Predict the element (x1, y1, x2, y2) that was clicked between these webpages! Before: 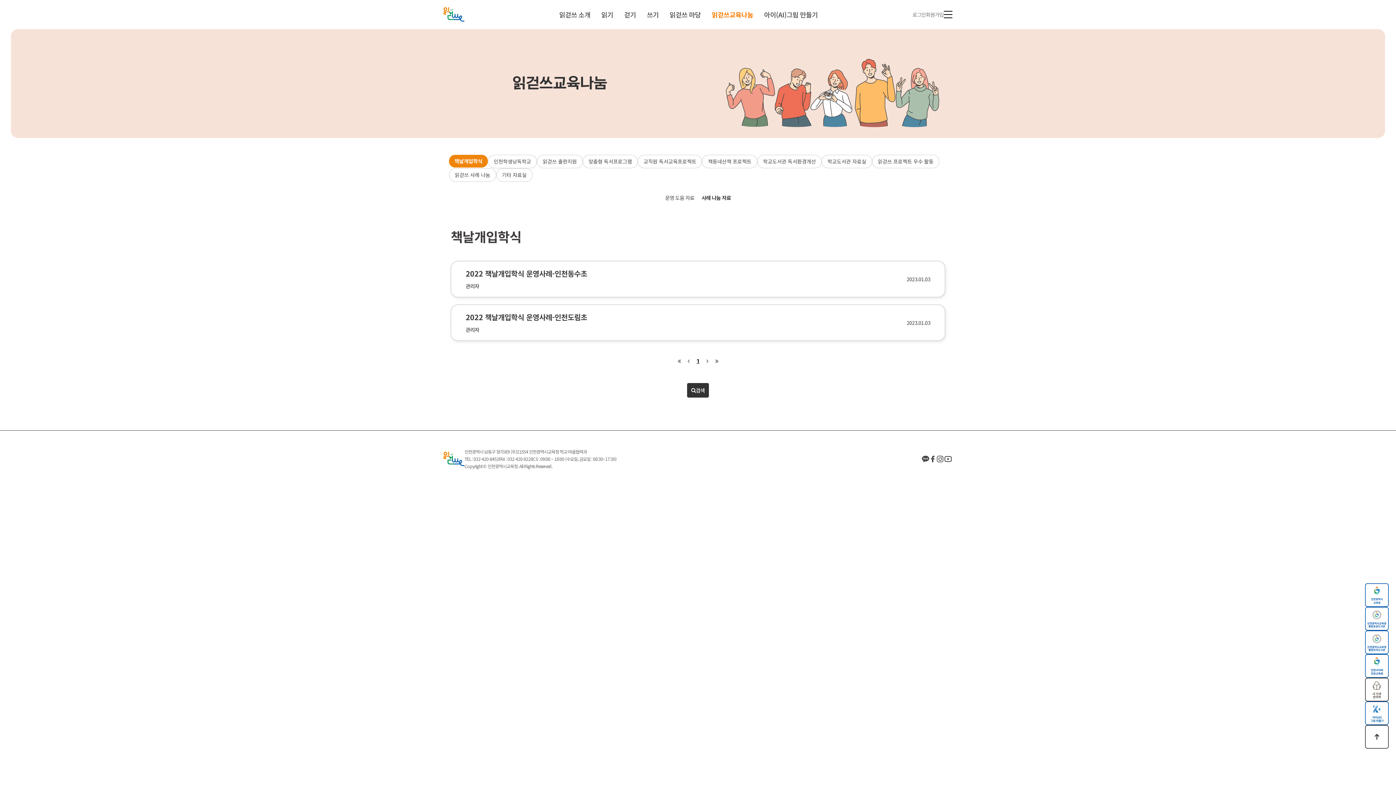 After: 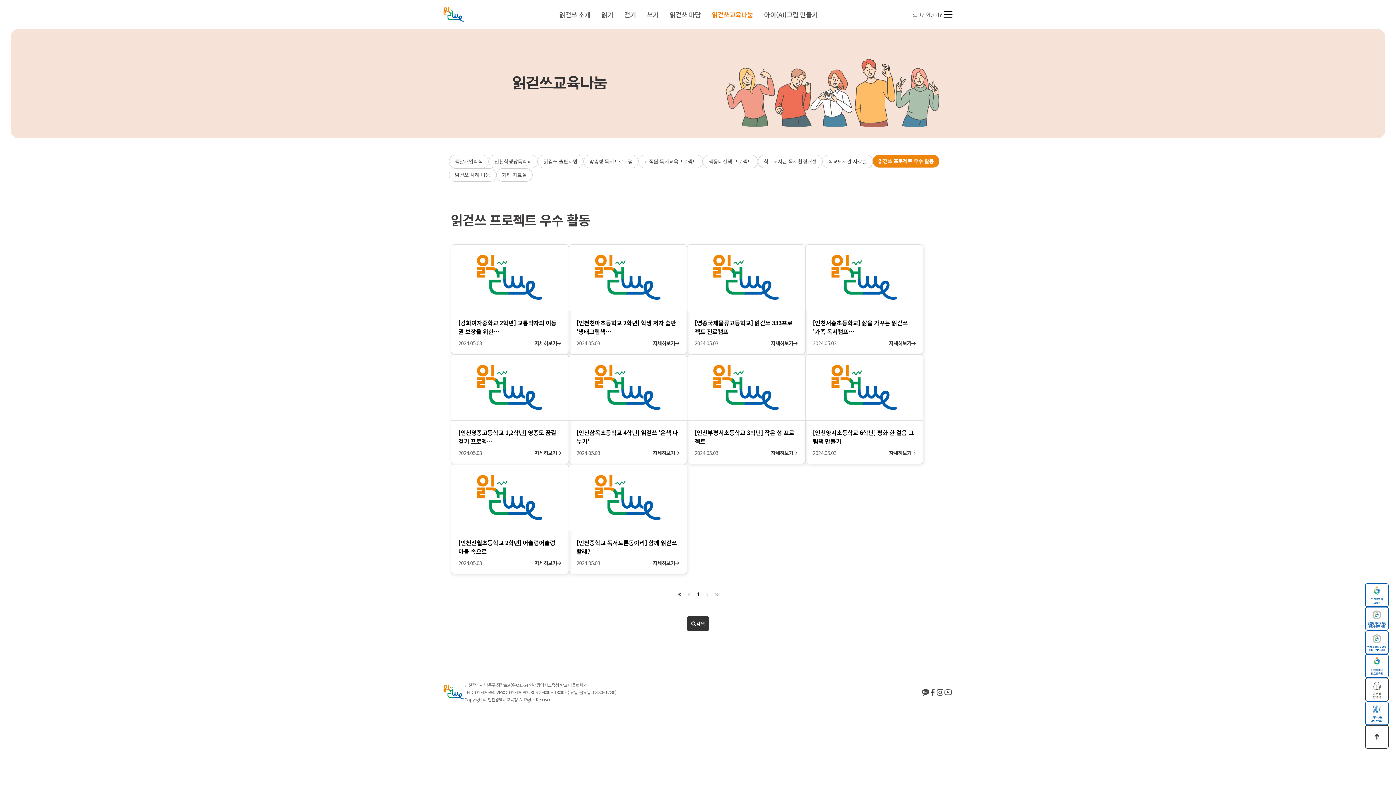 Action: label: 읽걷쓰 프로젝트 우수 활동 bbox: (872, 154, 939, 168)